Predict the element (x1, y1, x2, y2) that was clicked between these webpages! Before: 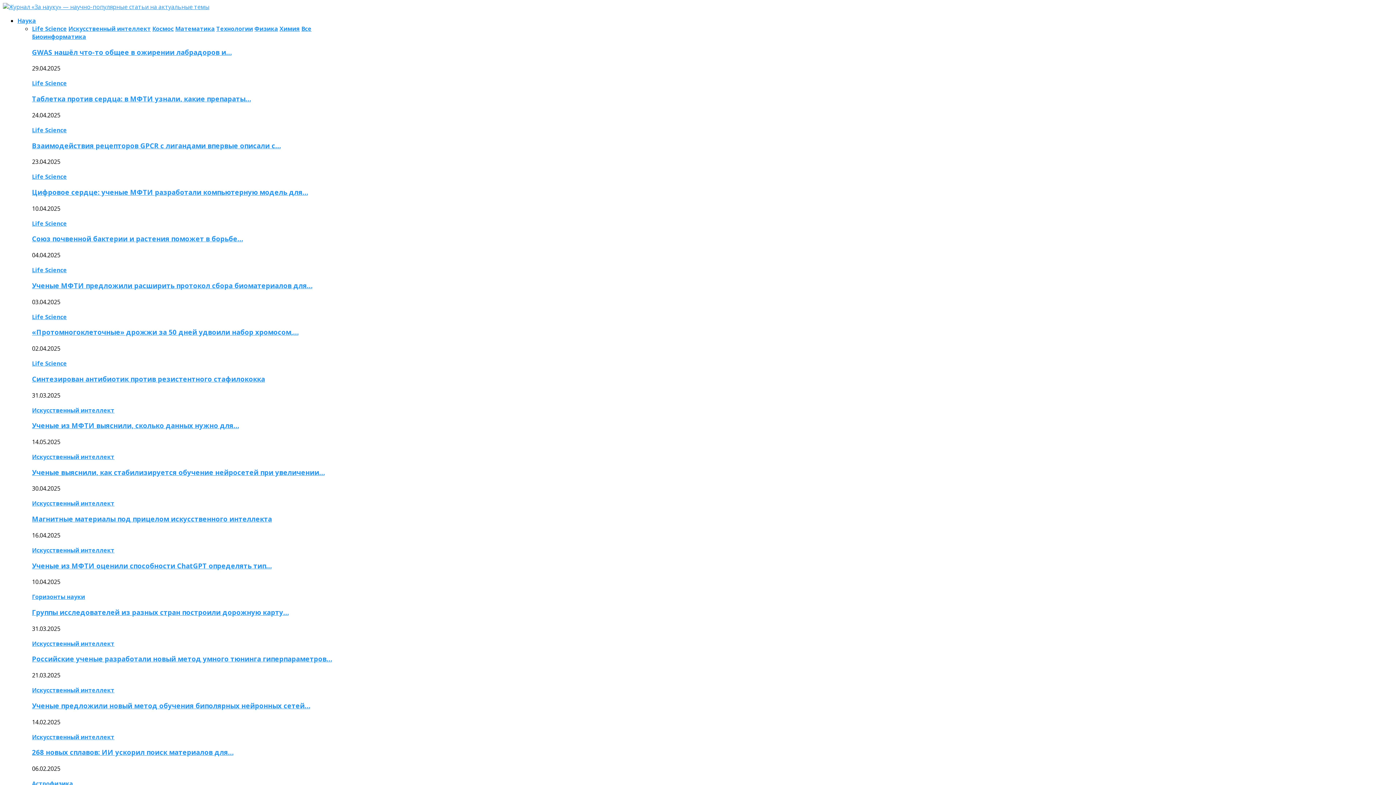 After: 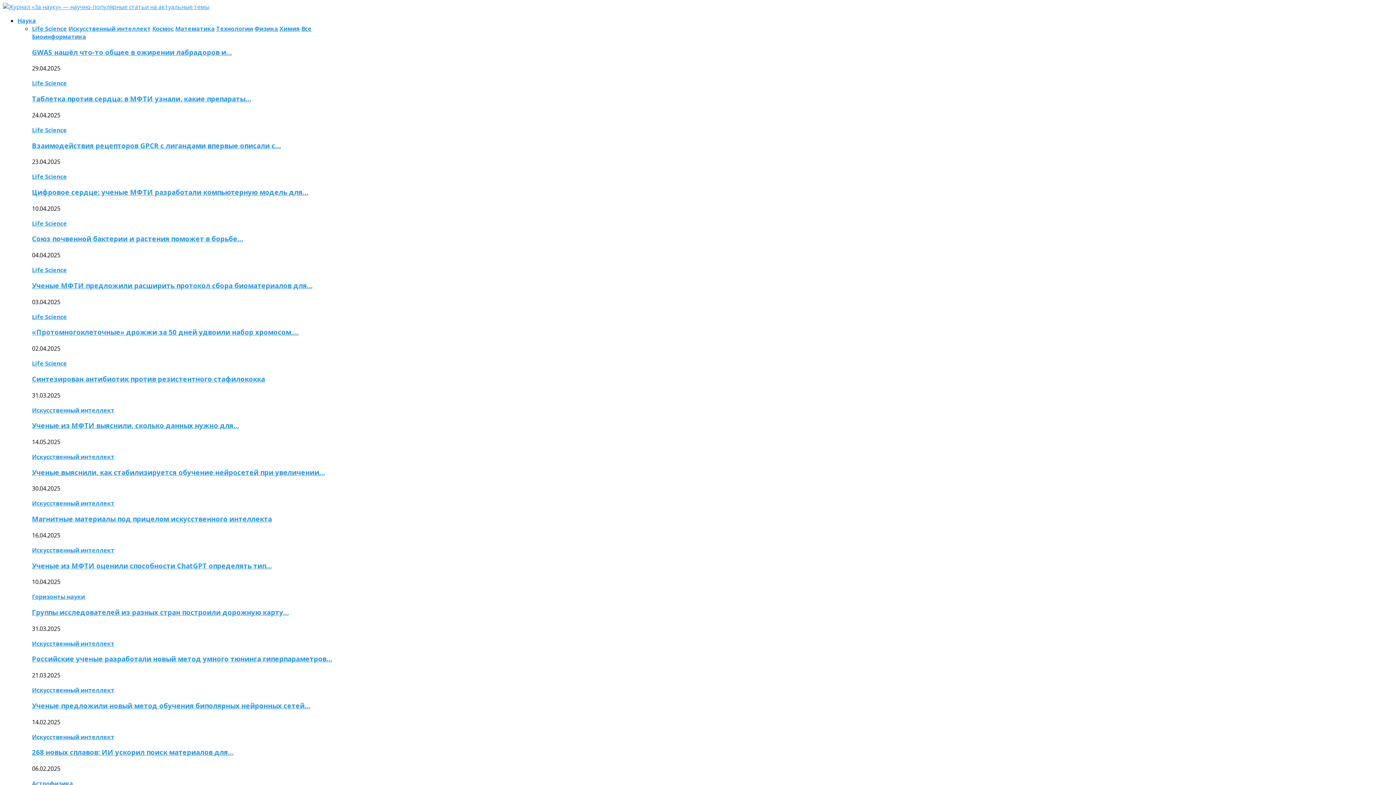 Action: label: «Протомногоклеточные» дрожжи за 50 дней удвоили набор хромосом,… bbox: (32, 327, 298, 336)